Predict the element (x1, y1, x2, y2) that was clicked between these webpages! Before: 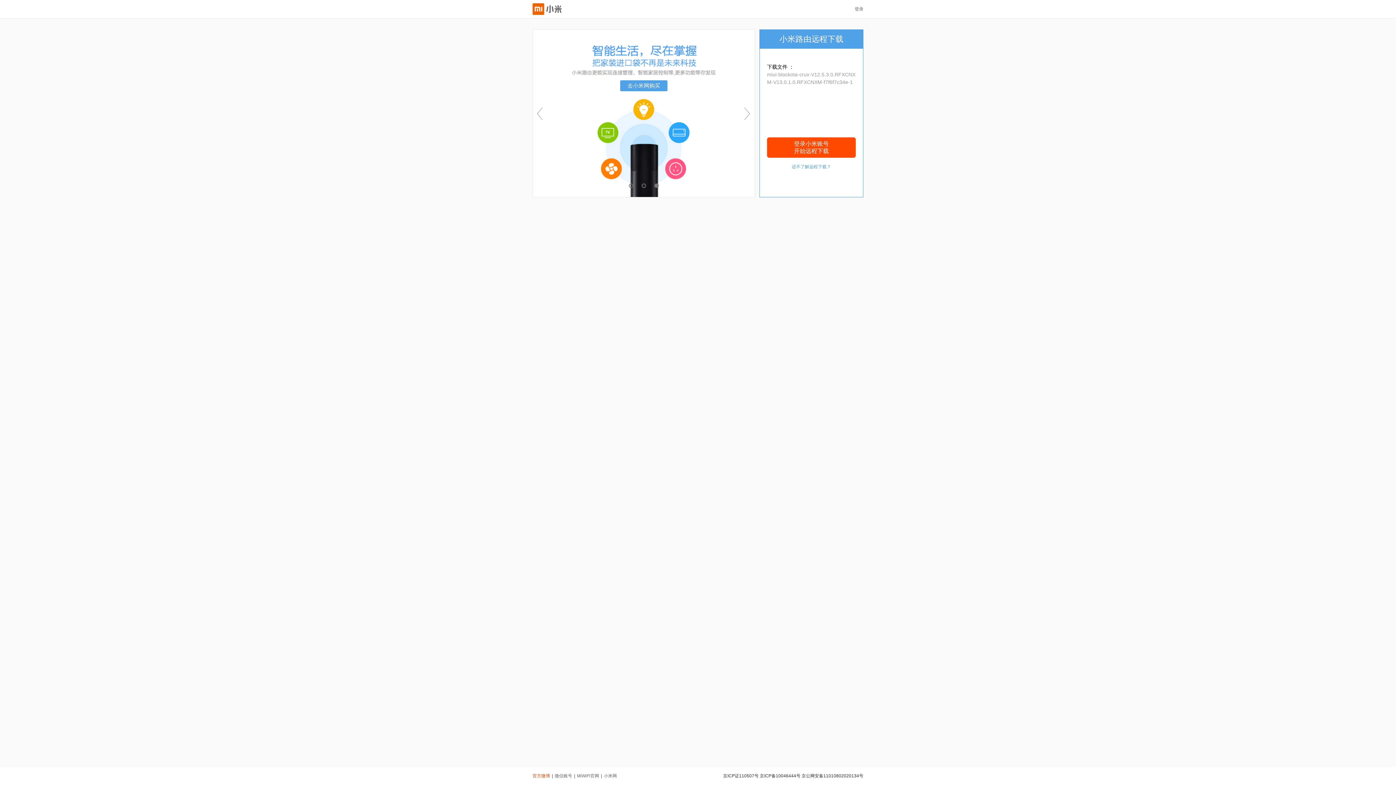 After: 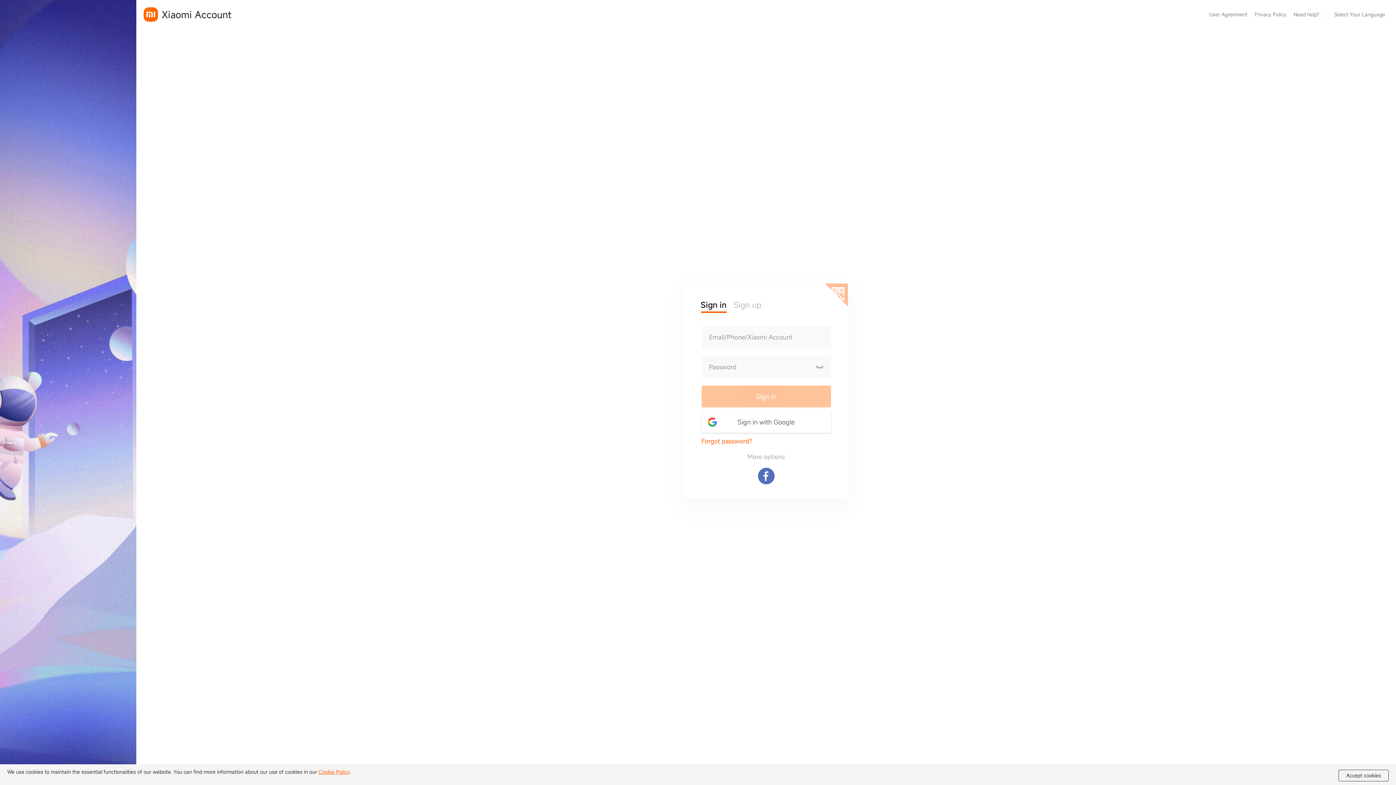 Action: label: 登录 bbox: (854, 6, 863, 11)